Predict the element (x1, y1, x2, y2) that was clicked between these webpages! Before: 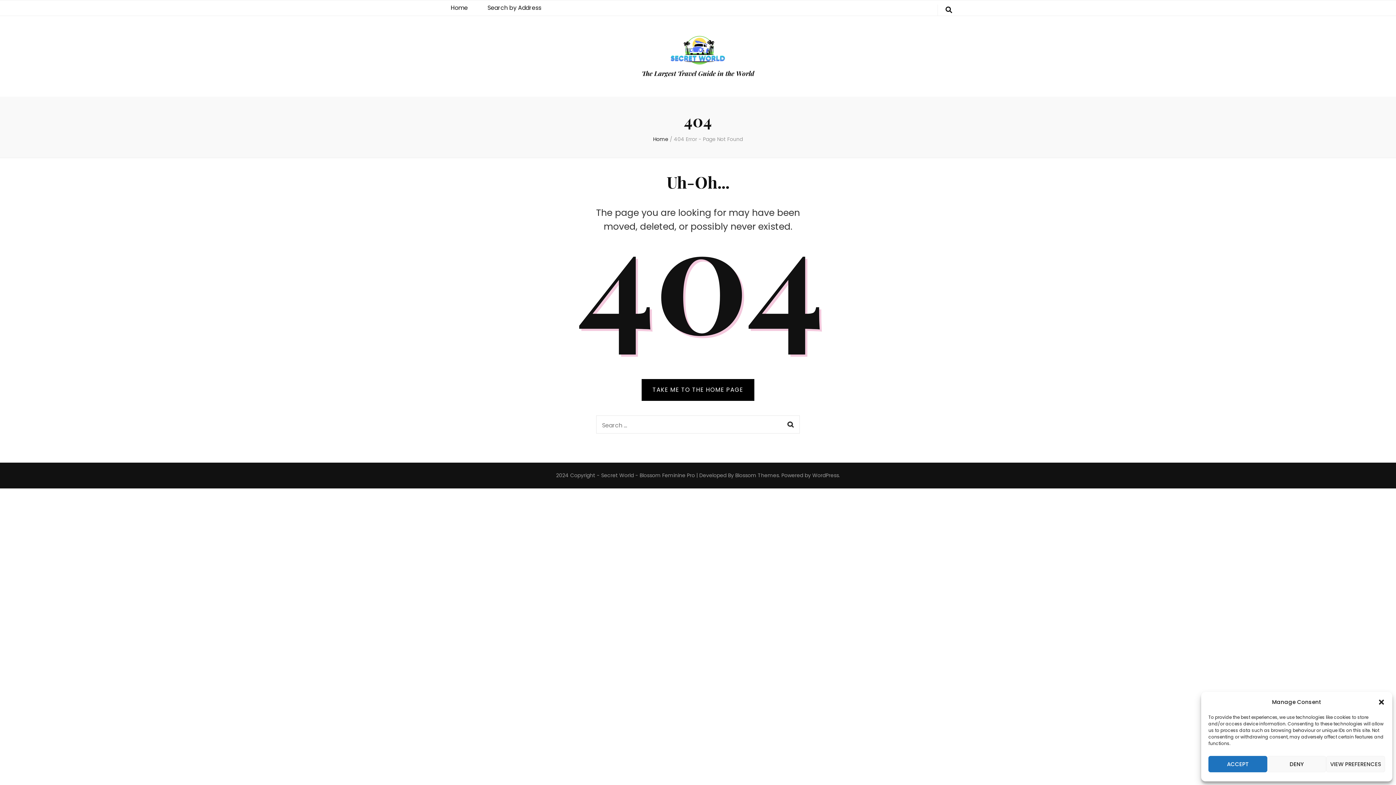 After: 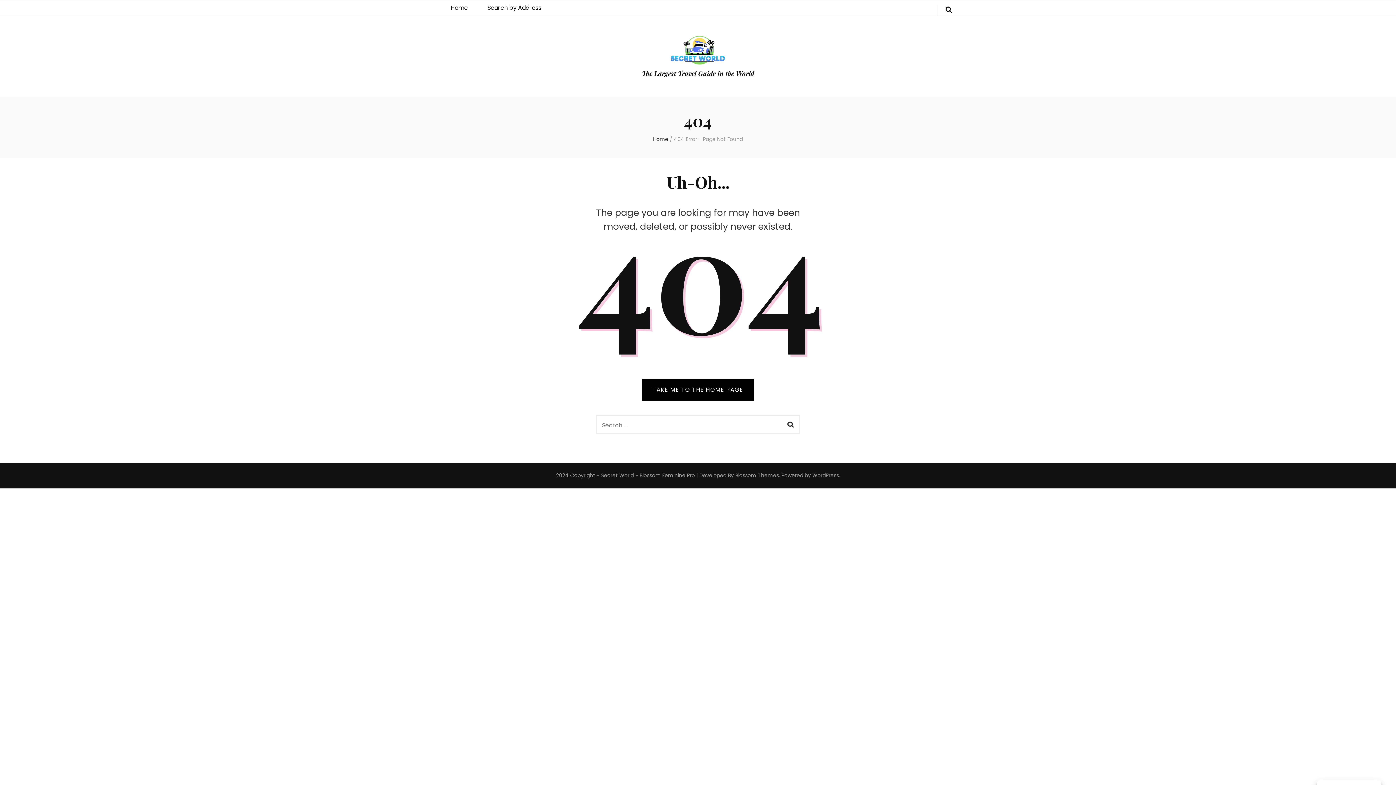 Action: bbox: (1208, 756, 1267, 772) label: ACCEPT